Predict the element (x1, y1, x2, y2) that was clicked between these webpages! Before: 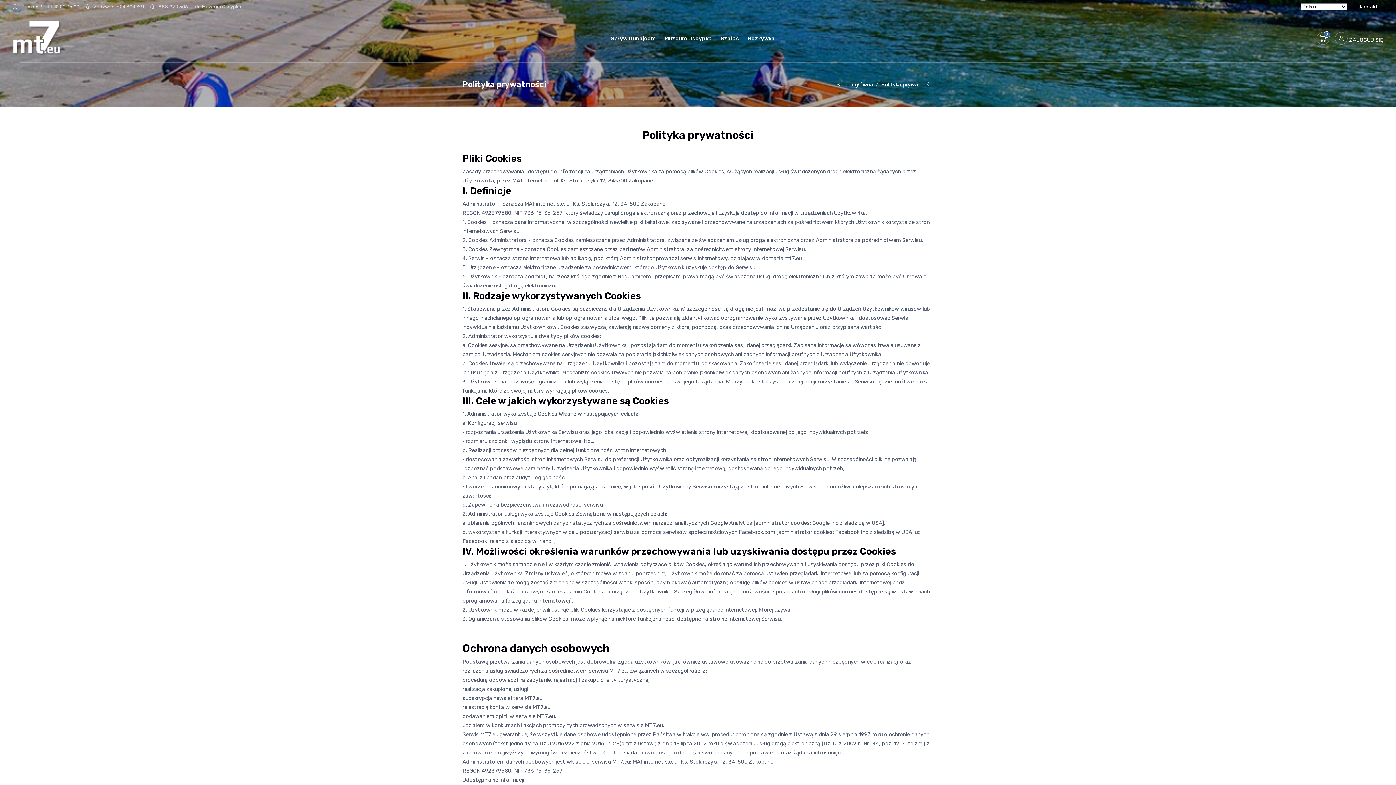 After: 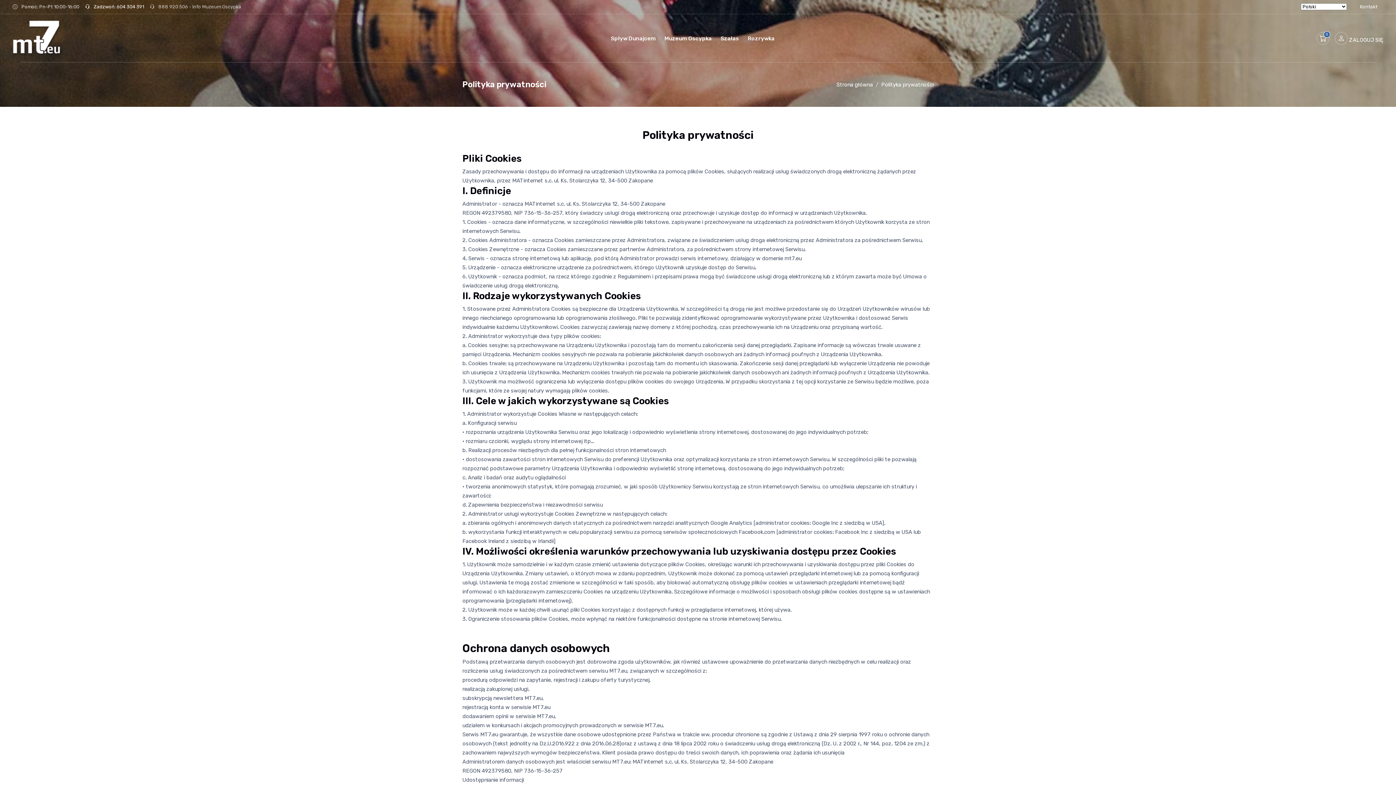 Action: label:  Zadzwoń: 604 304 391 bbox: (85, 4, 144, 9)